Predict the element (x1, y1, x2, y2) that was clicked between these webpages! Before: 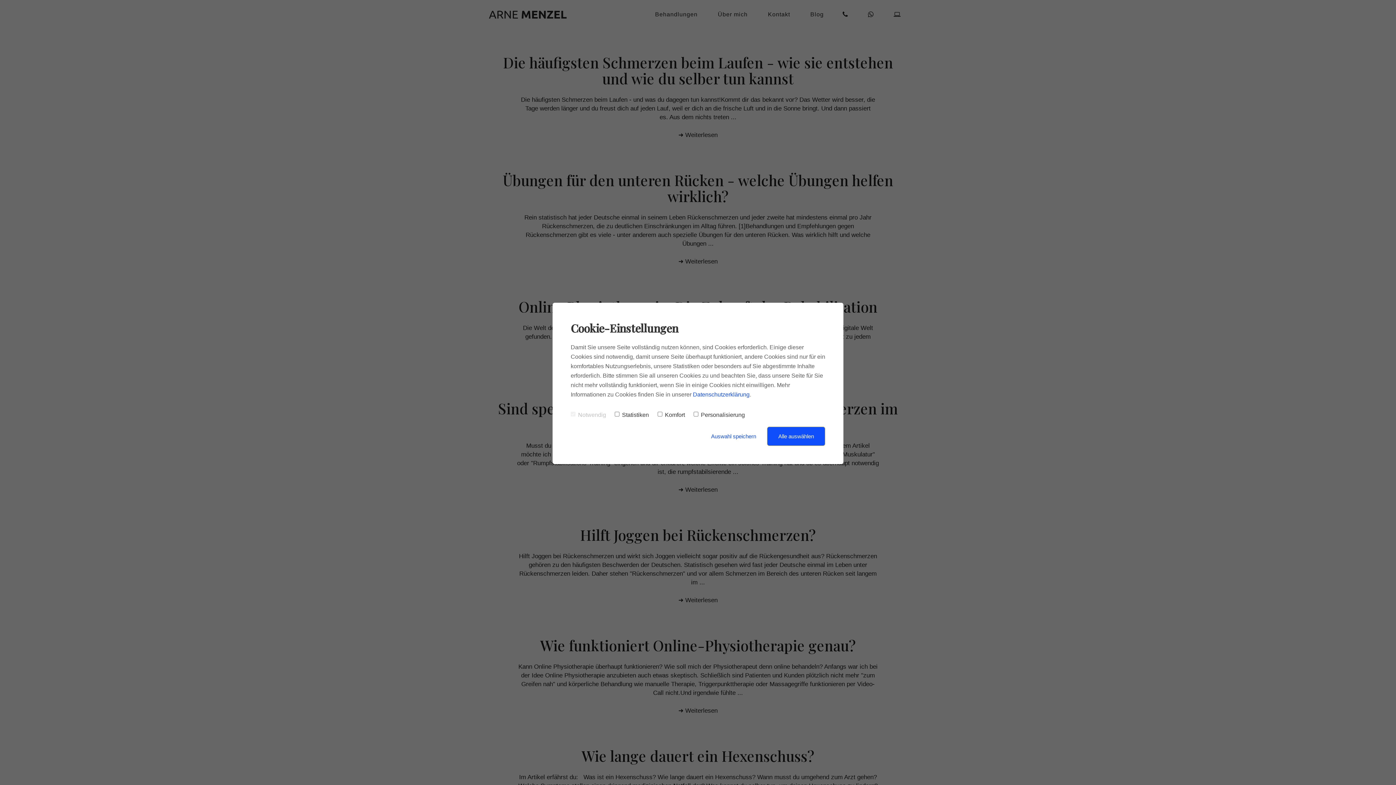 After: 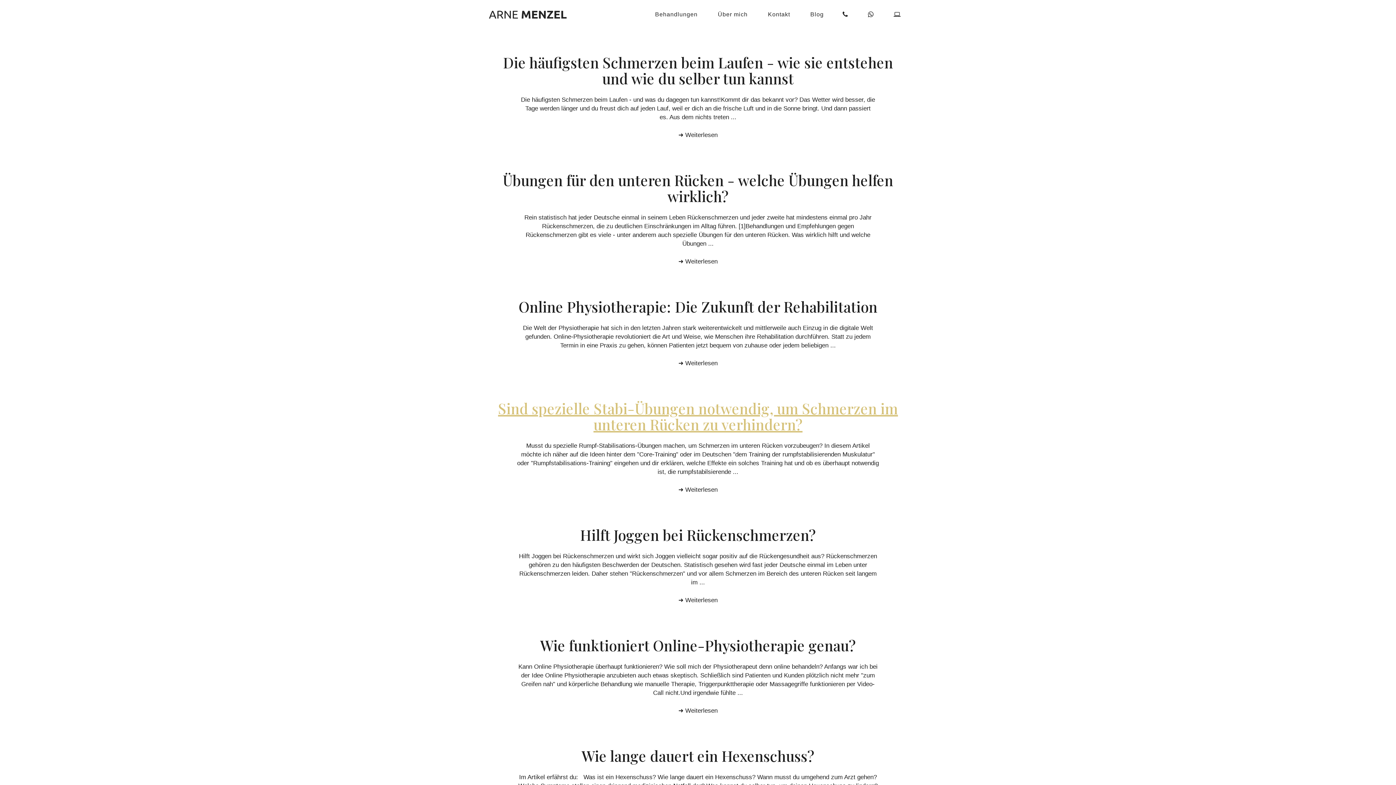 Action: bbox: (711, 433, 756, 439) label: Auswahl speichern